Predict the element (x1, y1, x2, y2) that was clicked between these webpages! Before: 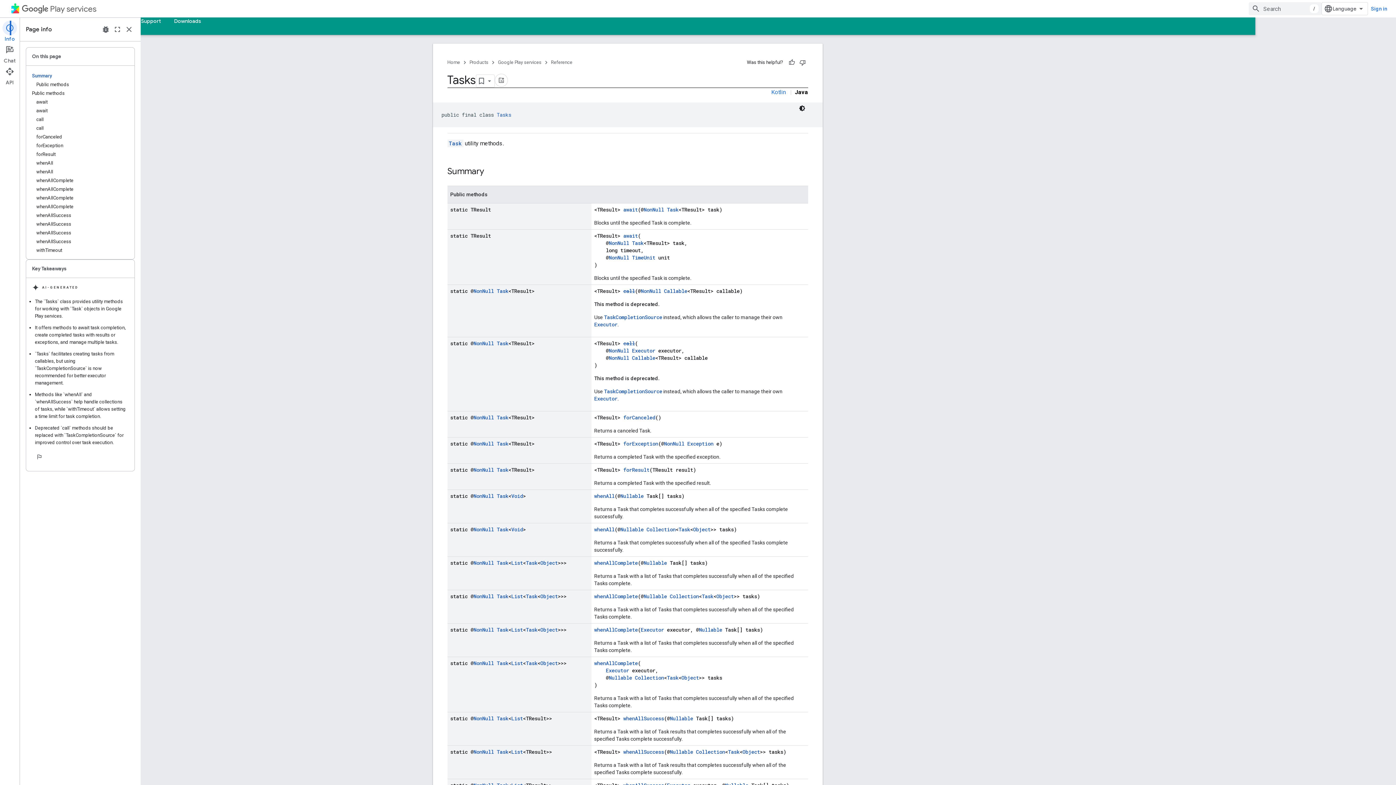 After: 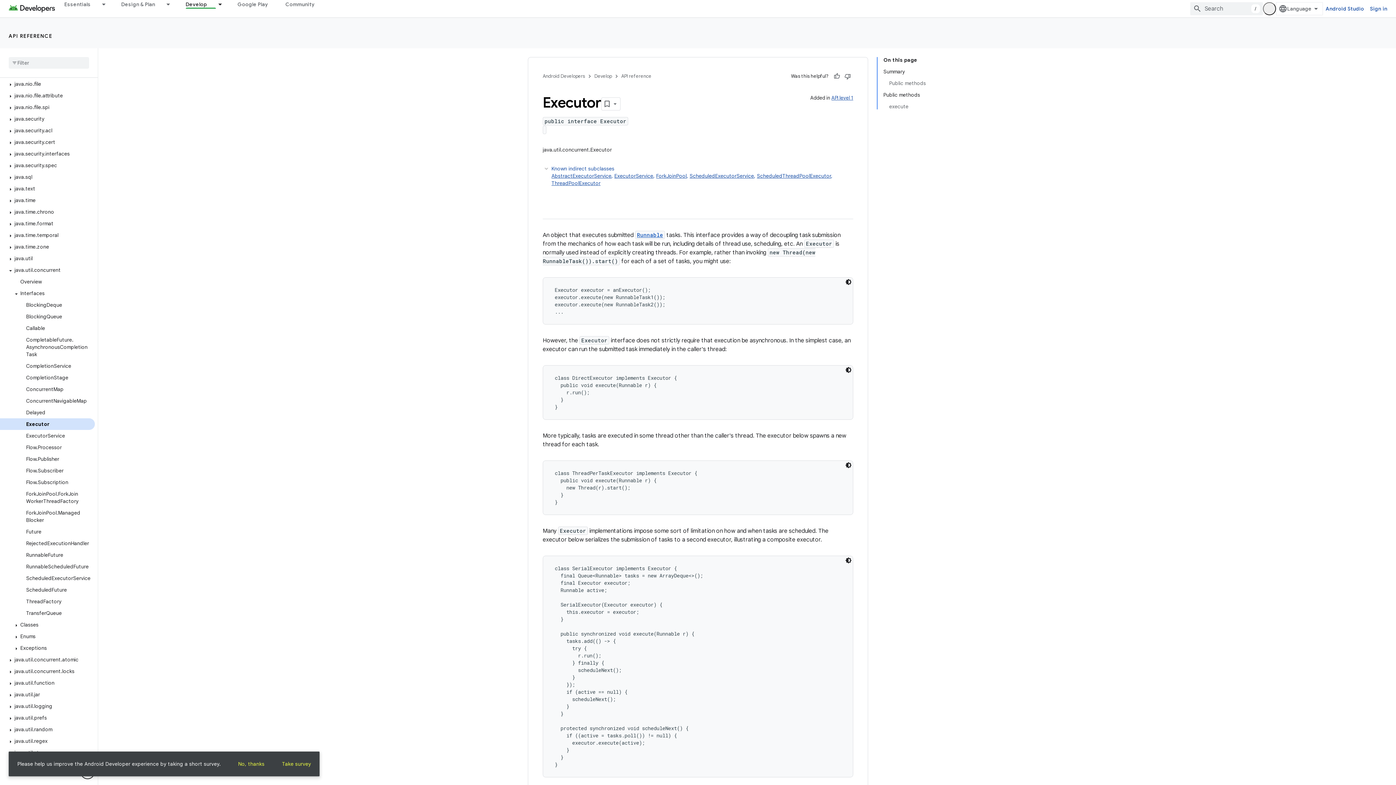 Action: label: Executor bbox: (692, 347, 716, 354)